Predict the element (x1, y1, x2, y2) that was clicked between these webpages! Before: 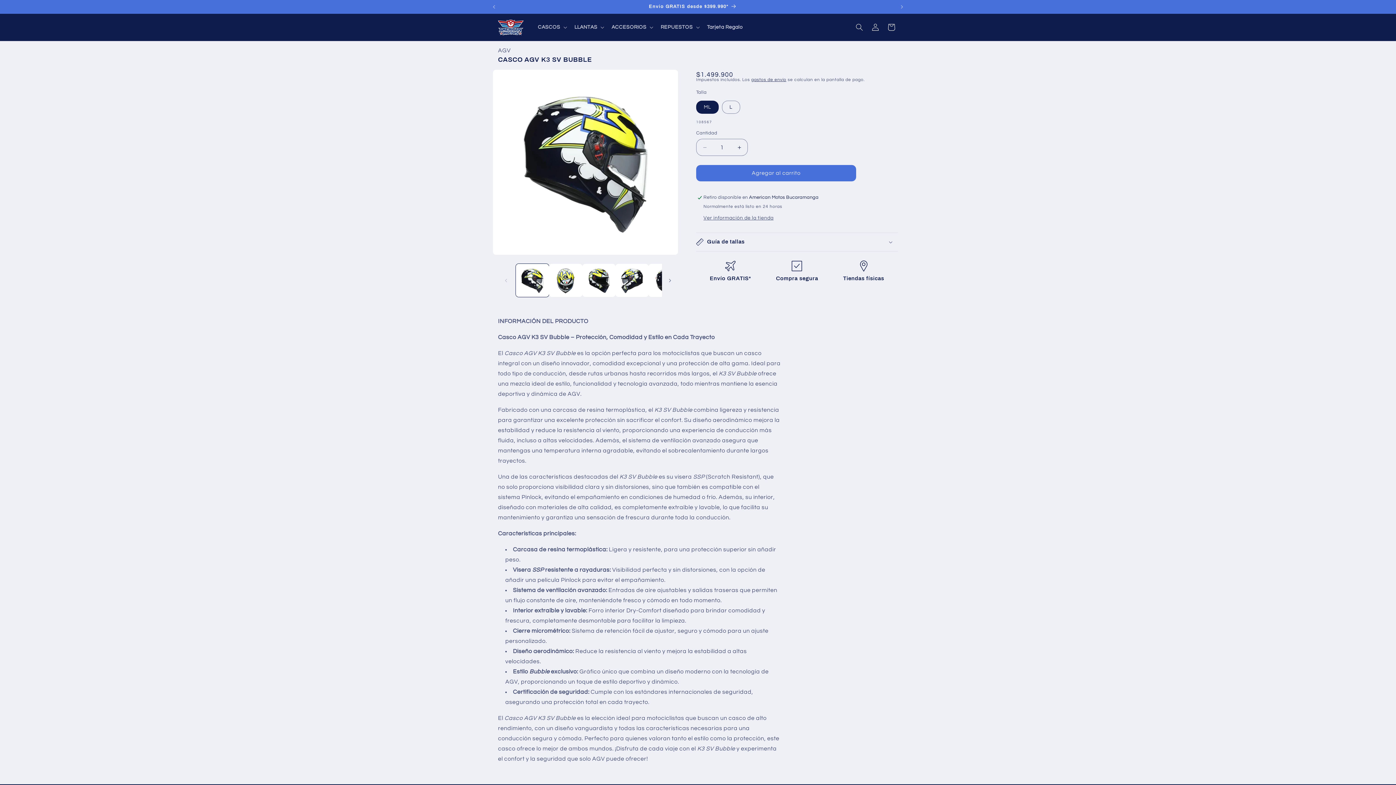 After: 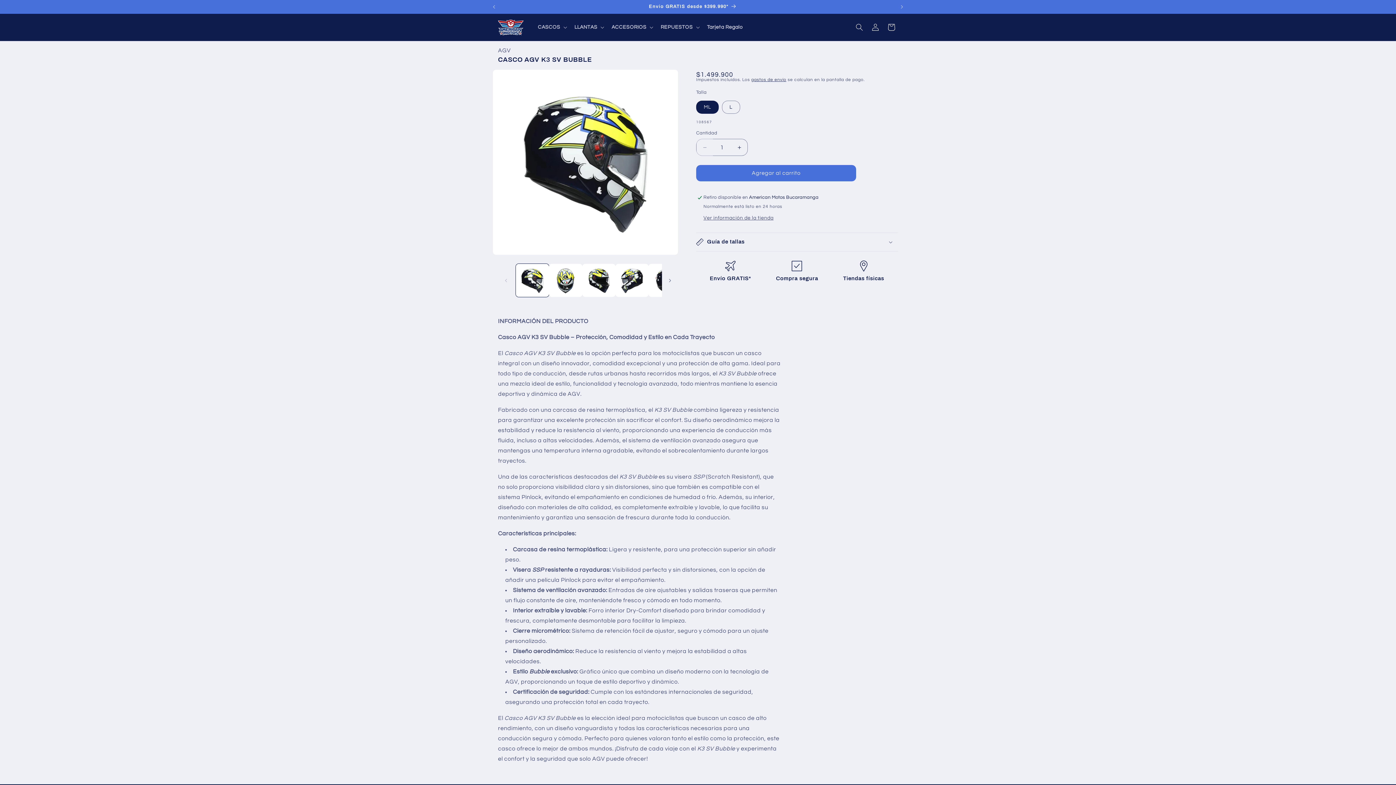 Action: label: Reducir cantidad para CASCO AGV K3 SV BUBBLE bbox: (696, 138, 713, 156)